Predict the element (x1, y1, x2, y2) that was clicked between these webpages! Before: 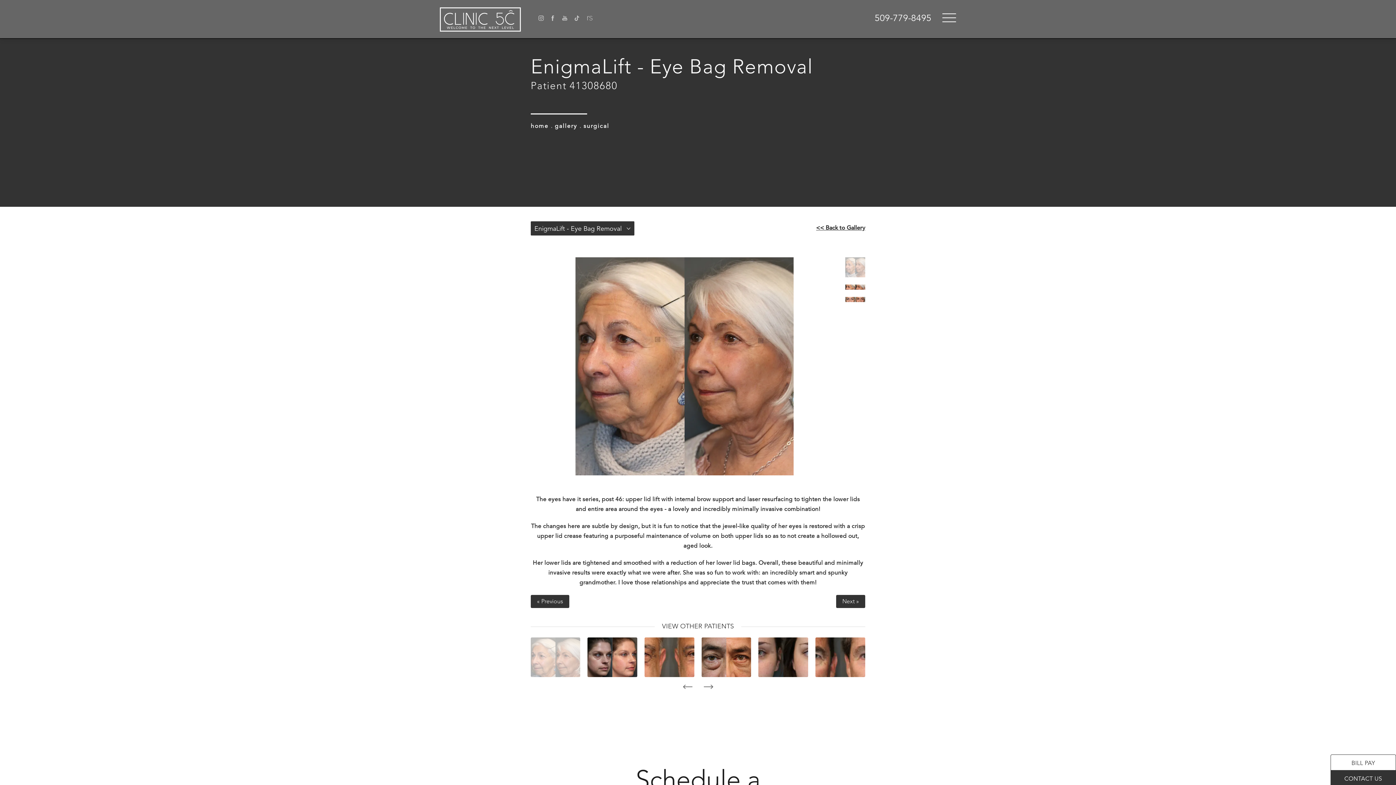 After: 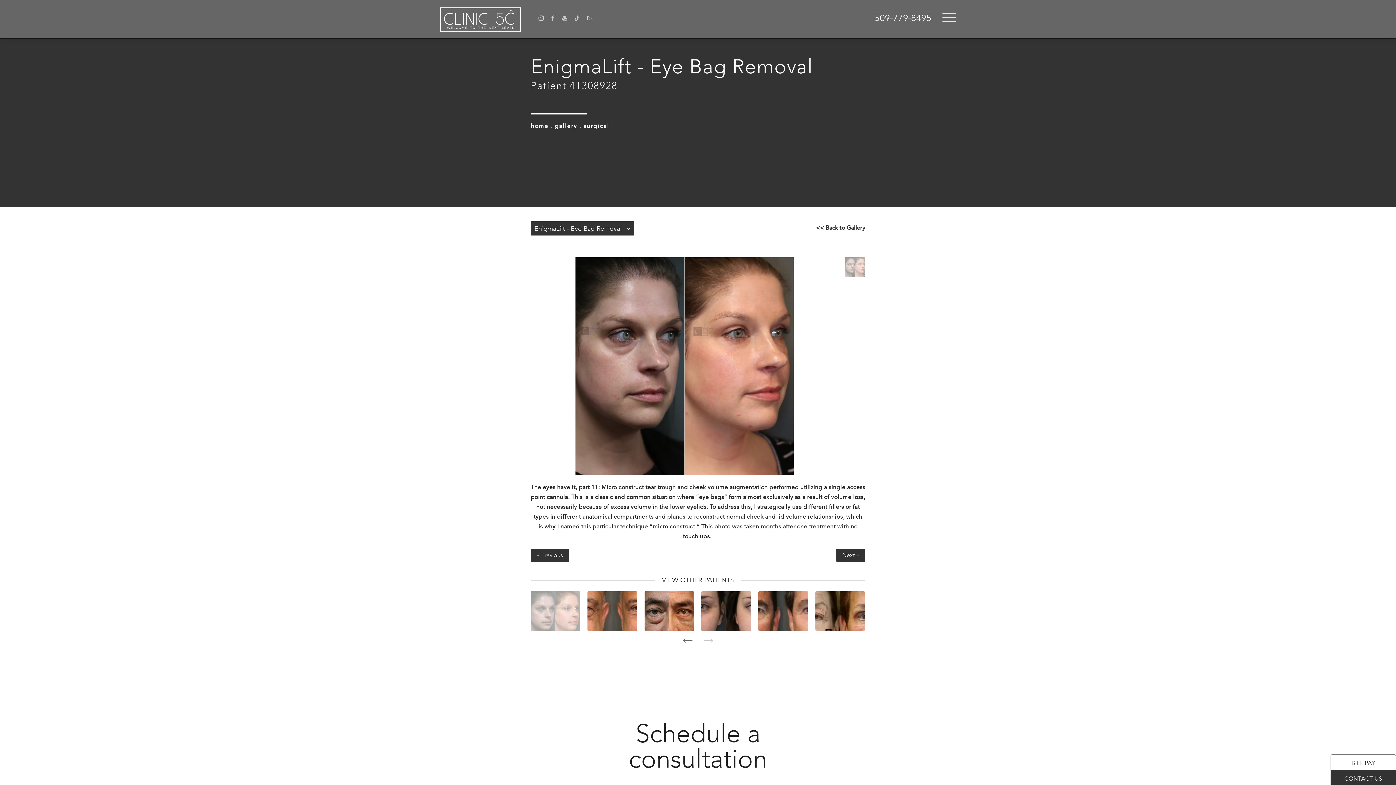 Action: bbox: (587, 637, 637, 677)